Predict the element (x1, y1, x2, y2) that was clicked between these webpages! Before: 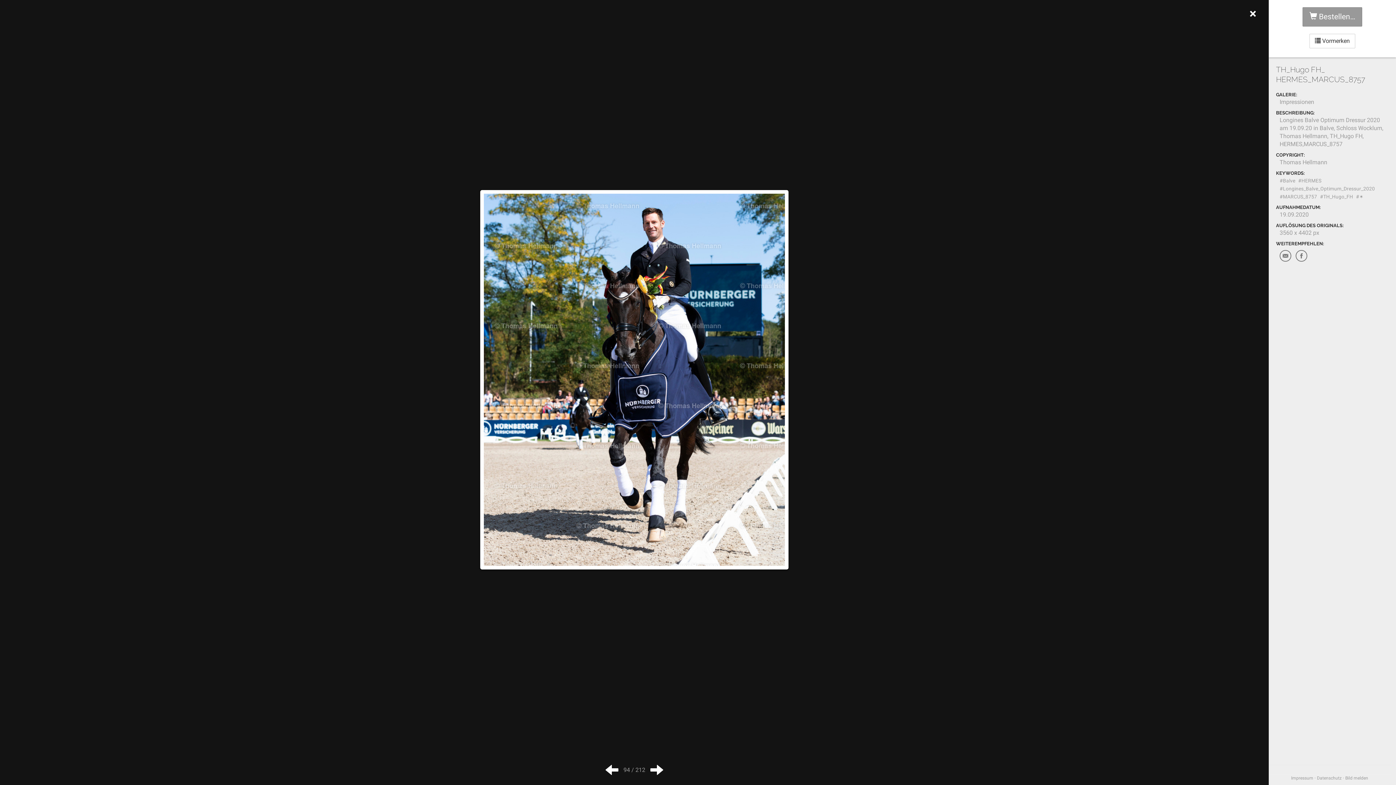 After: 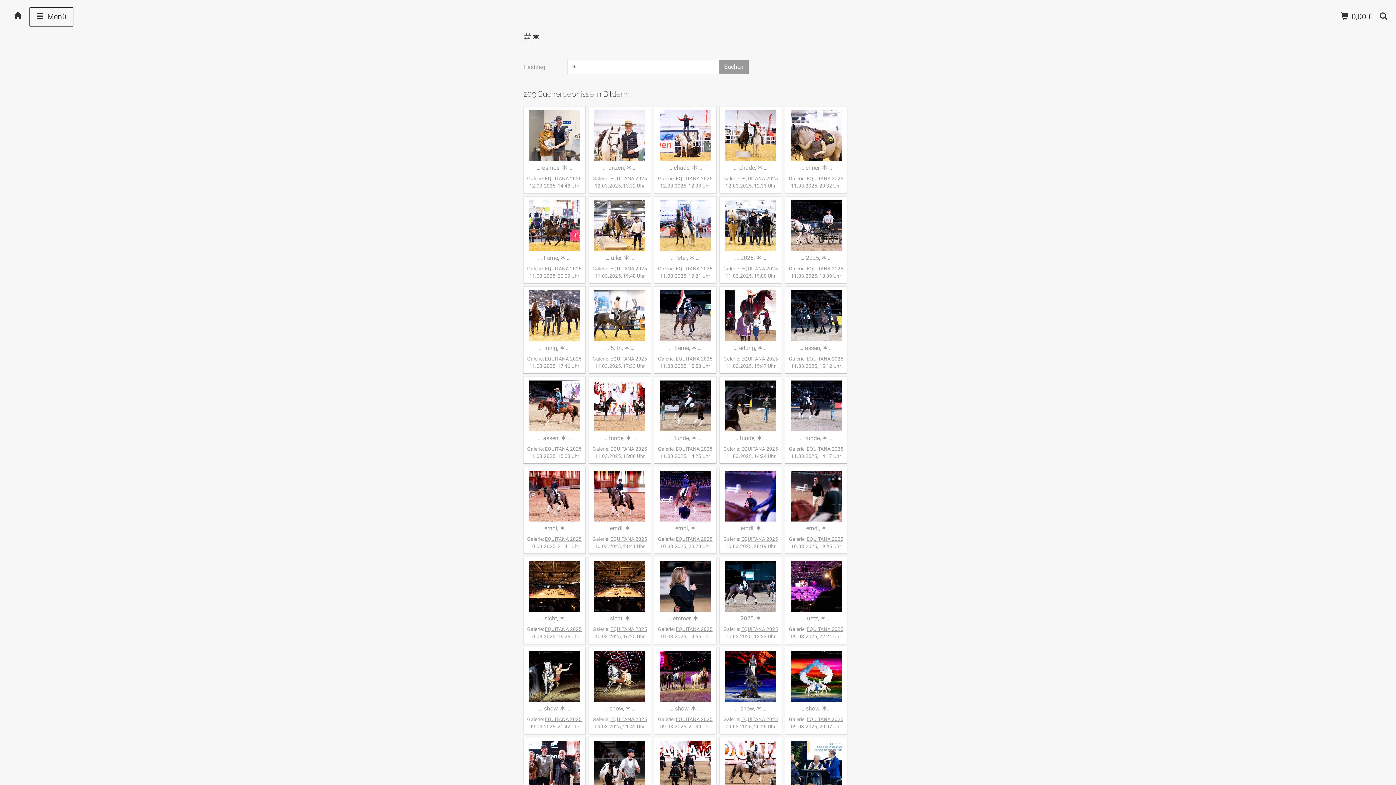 Action: bbox: (1356, 193, 1364, 199) label: #✶